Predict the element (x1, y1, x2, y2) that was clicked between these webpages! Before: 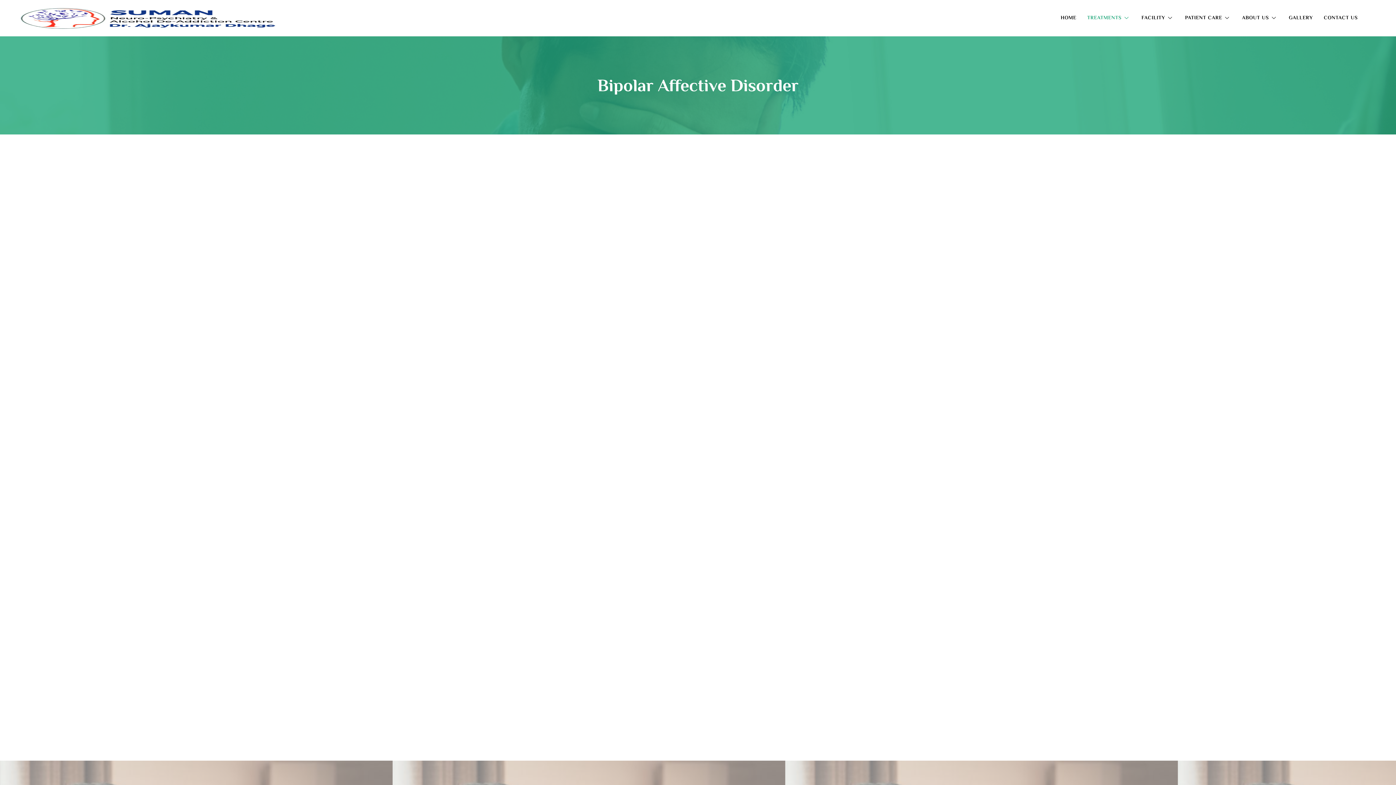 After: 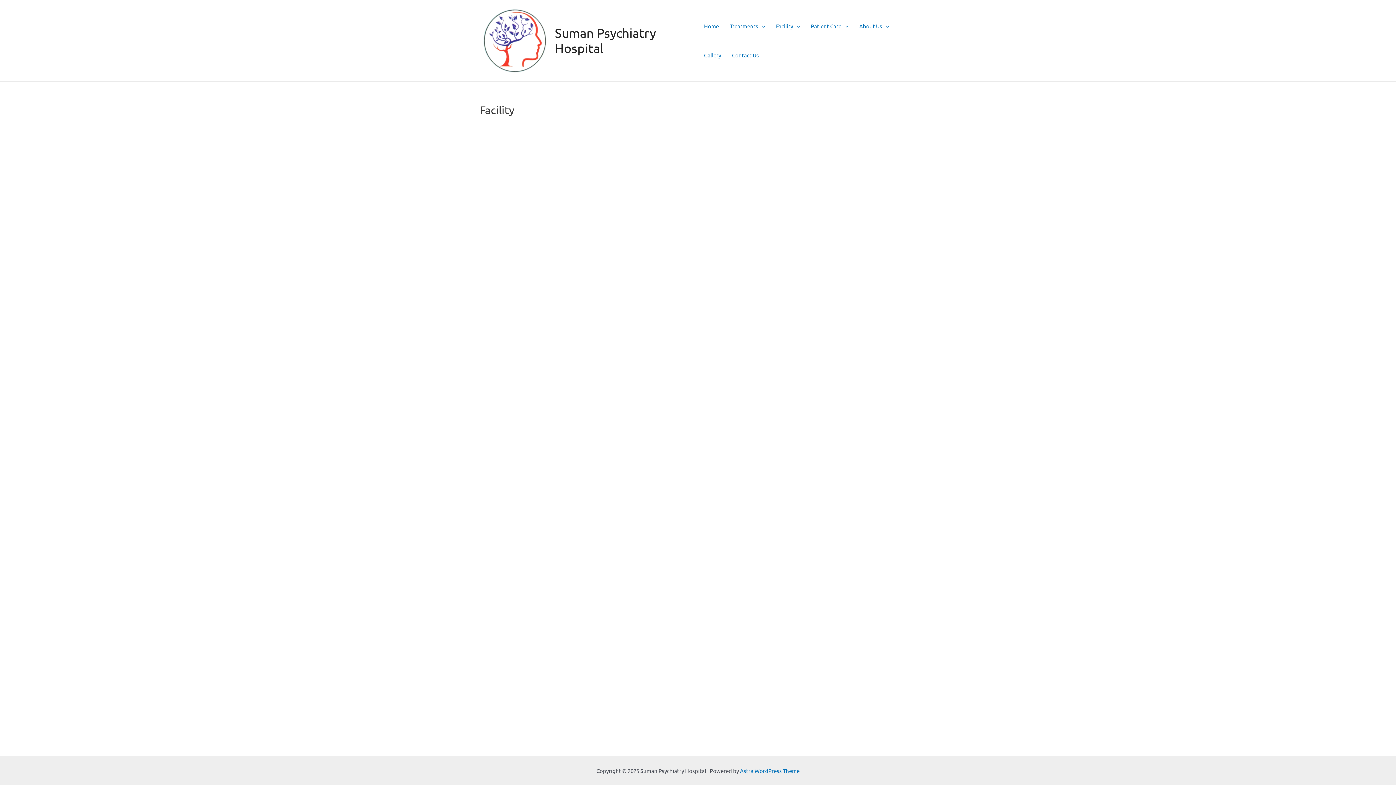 Action: label: FACILITY bbox: (1130, 3, 1174, 32)